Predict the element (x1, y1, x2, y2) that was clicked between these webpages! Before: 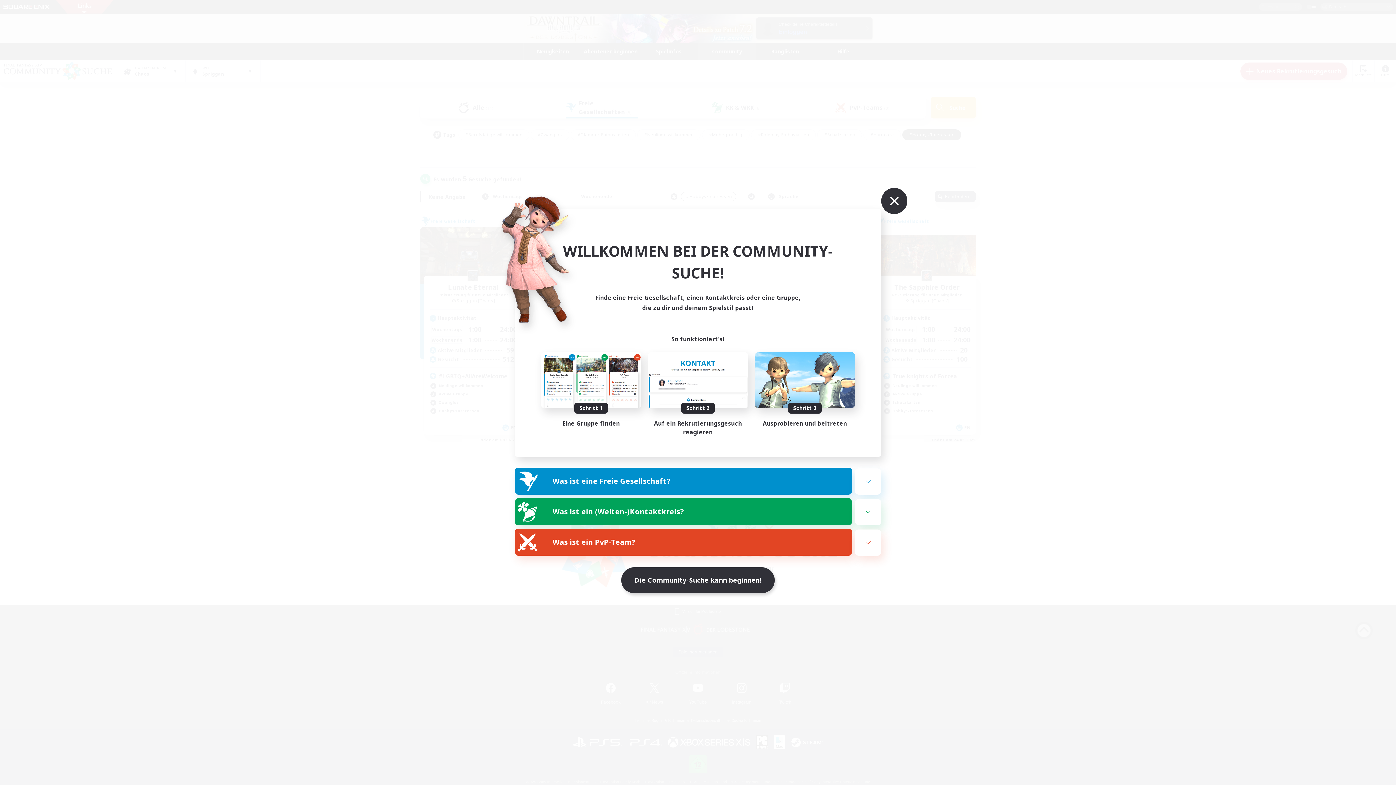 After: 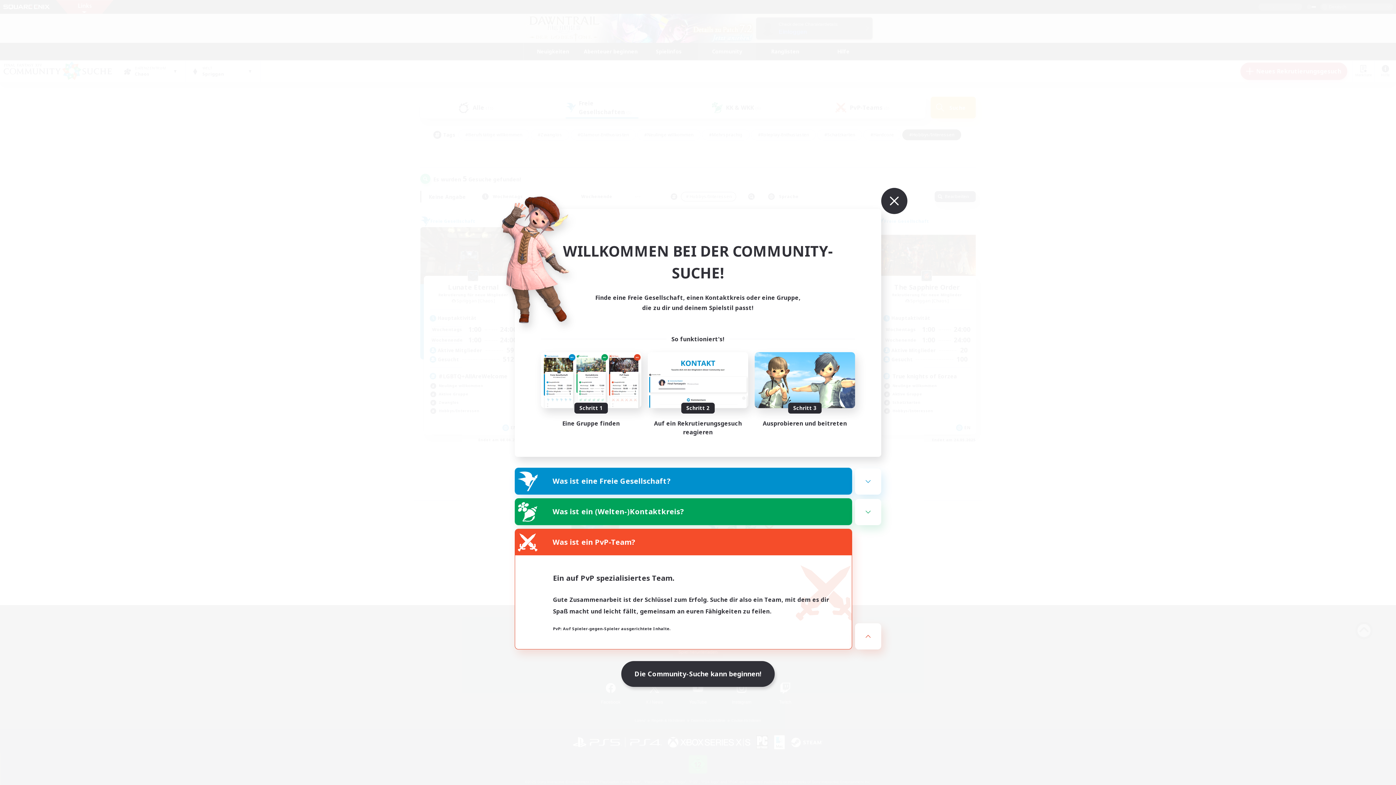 Action: label: Was ist ein PvP-Team? bbox: (515, 529, 852, 555)